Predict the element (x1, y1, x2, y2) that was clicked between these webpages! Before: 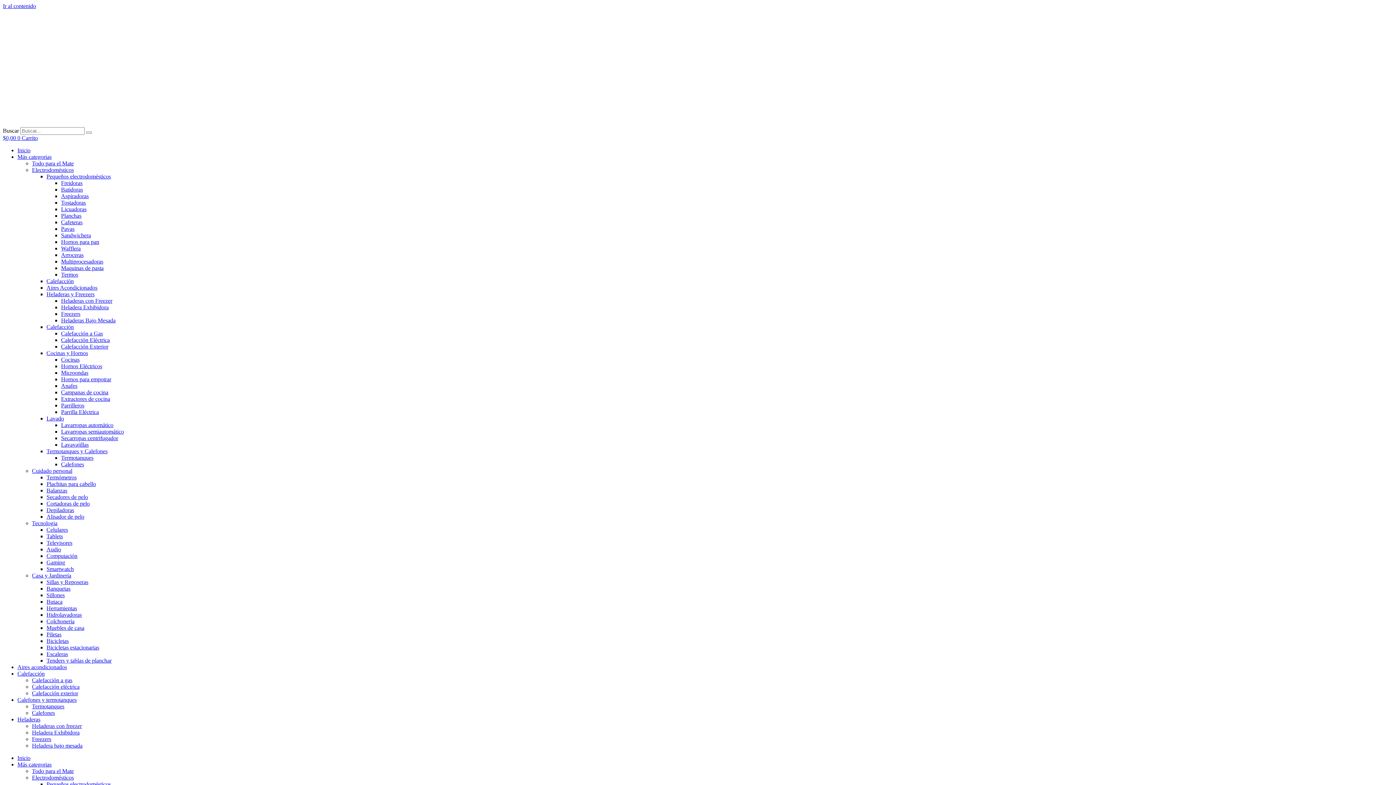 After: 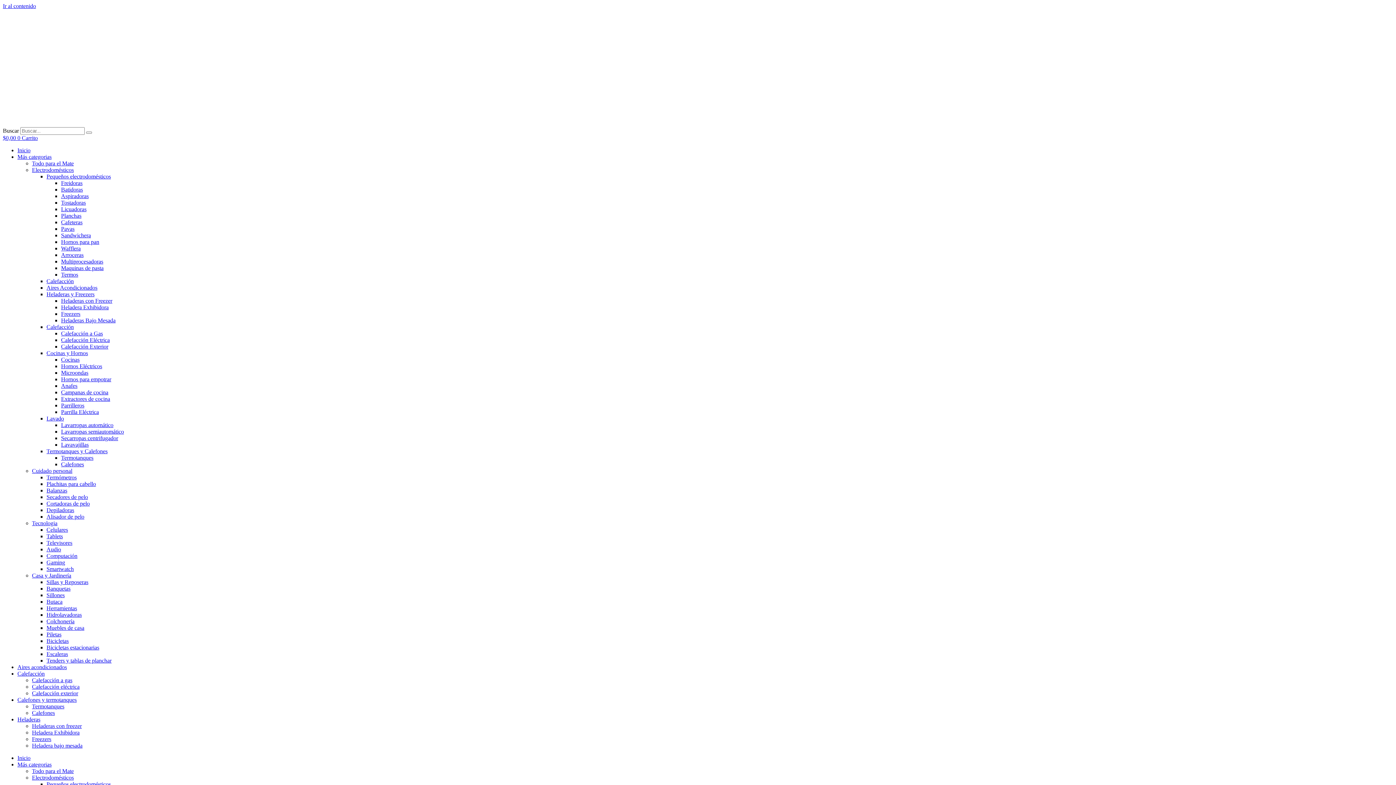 Action: label: Alisador de pelo bbox: (46, 513, 84, 520)